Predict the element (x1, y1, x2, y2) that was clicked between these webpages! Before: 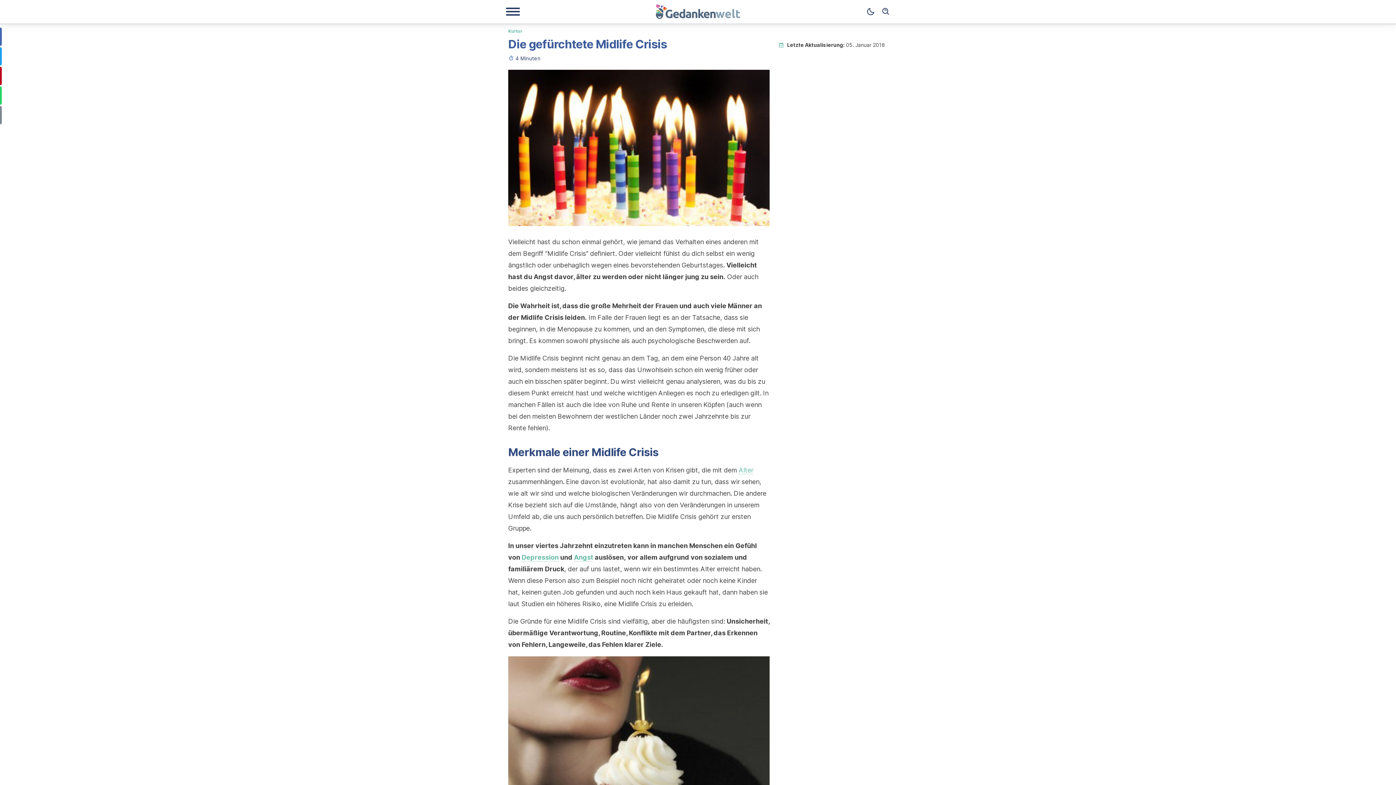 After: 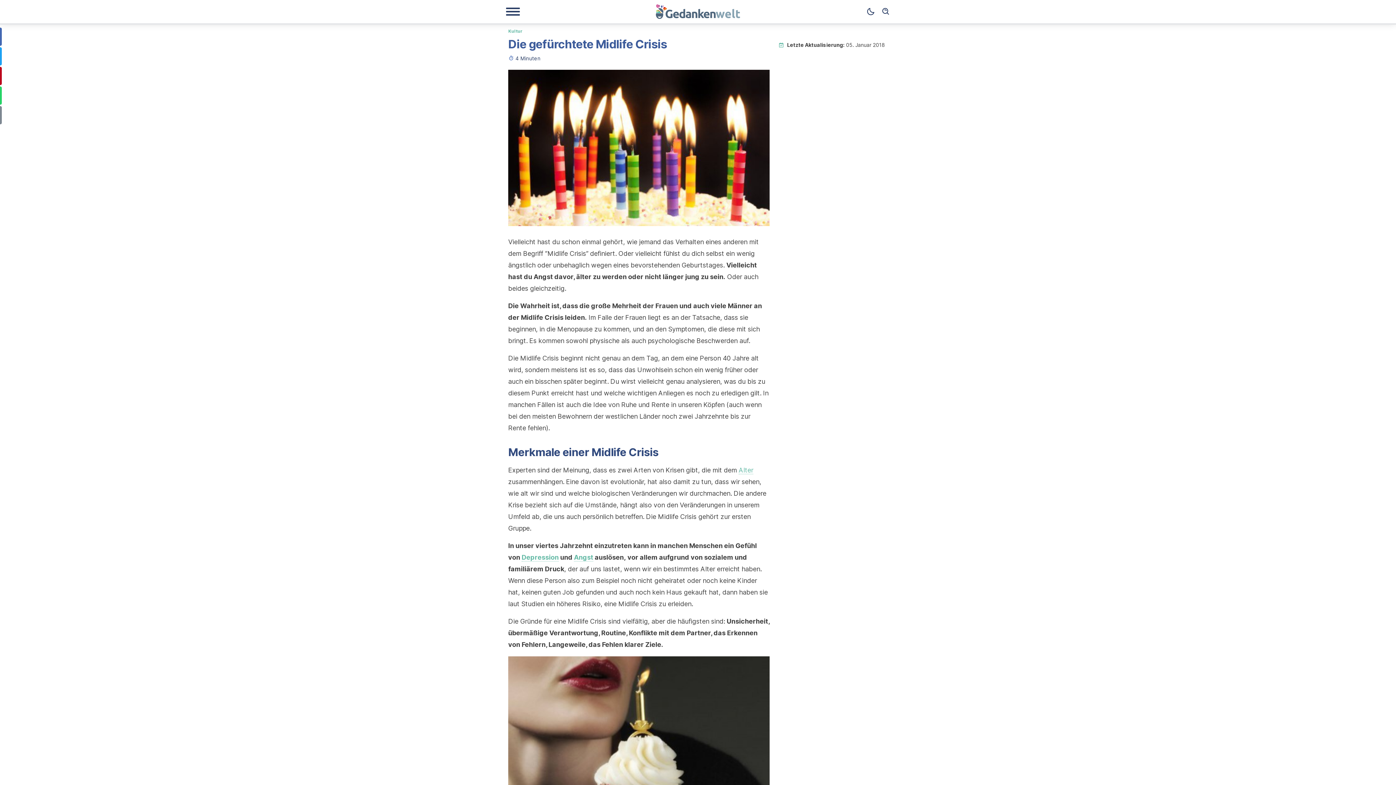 Action: label: Depression bbox: (521, 553, 558, 561)